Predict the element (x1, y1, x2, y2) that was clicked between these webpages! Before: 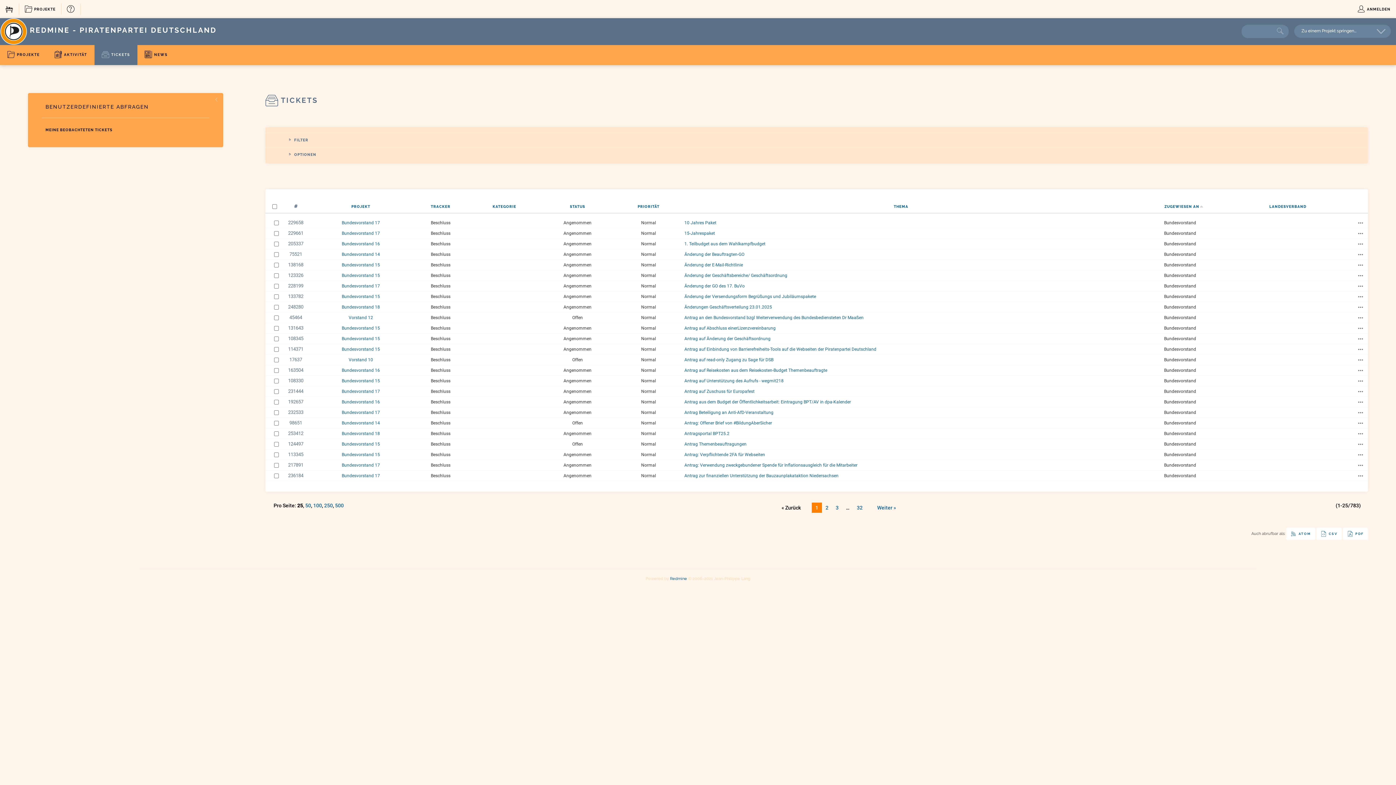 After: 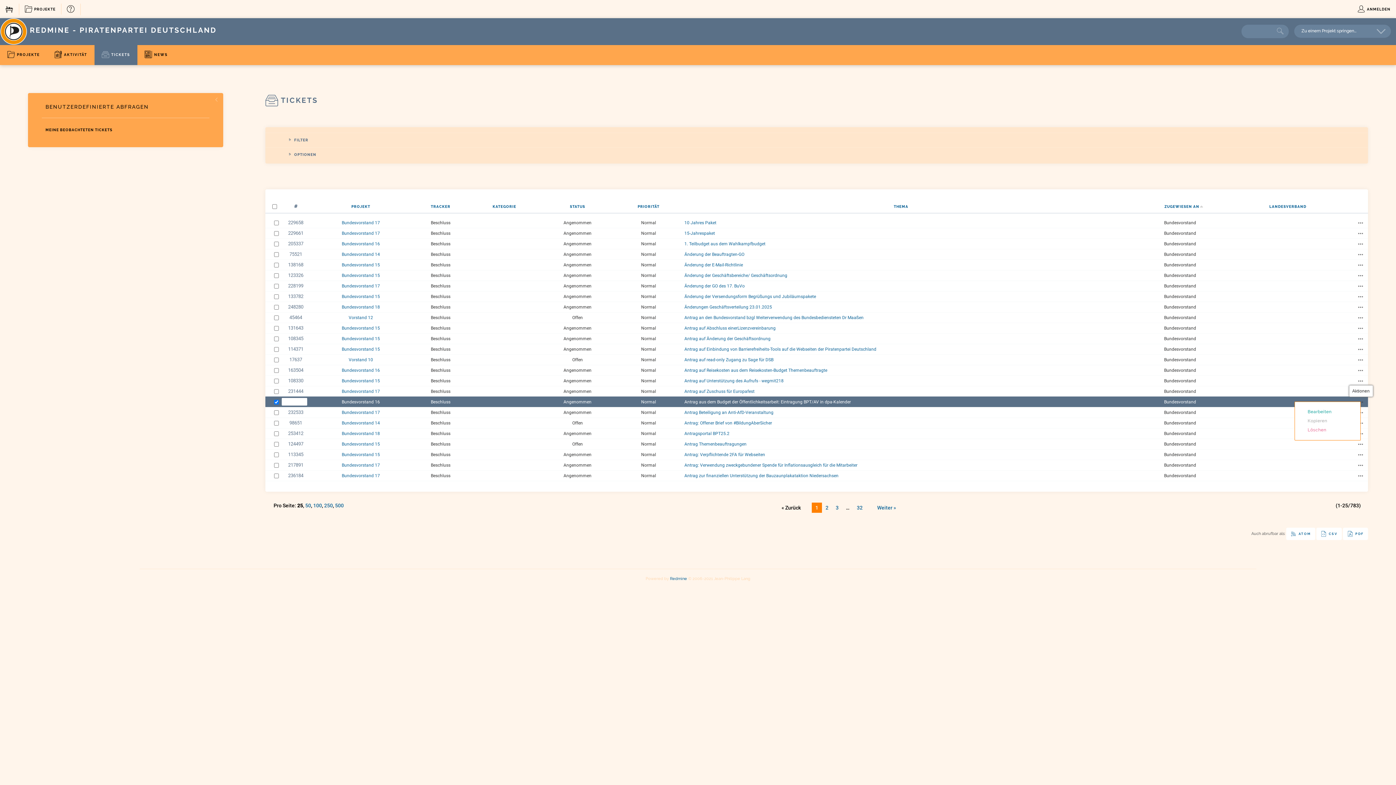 Action: label: Aktionen bbox: (1358, 398, 1364, 405)